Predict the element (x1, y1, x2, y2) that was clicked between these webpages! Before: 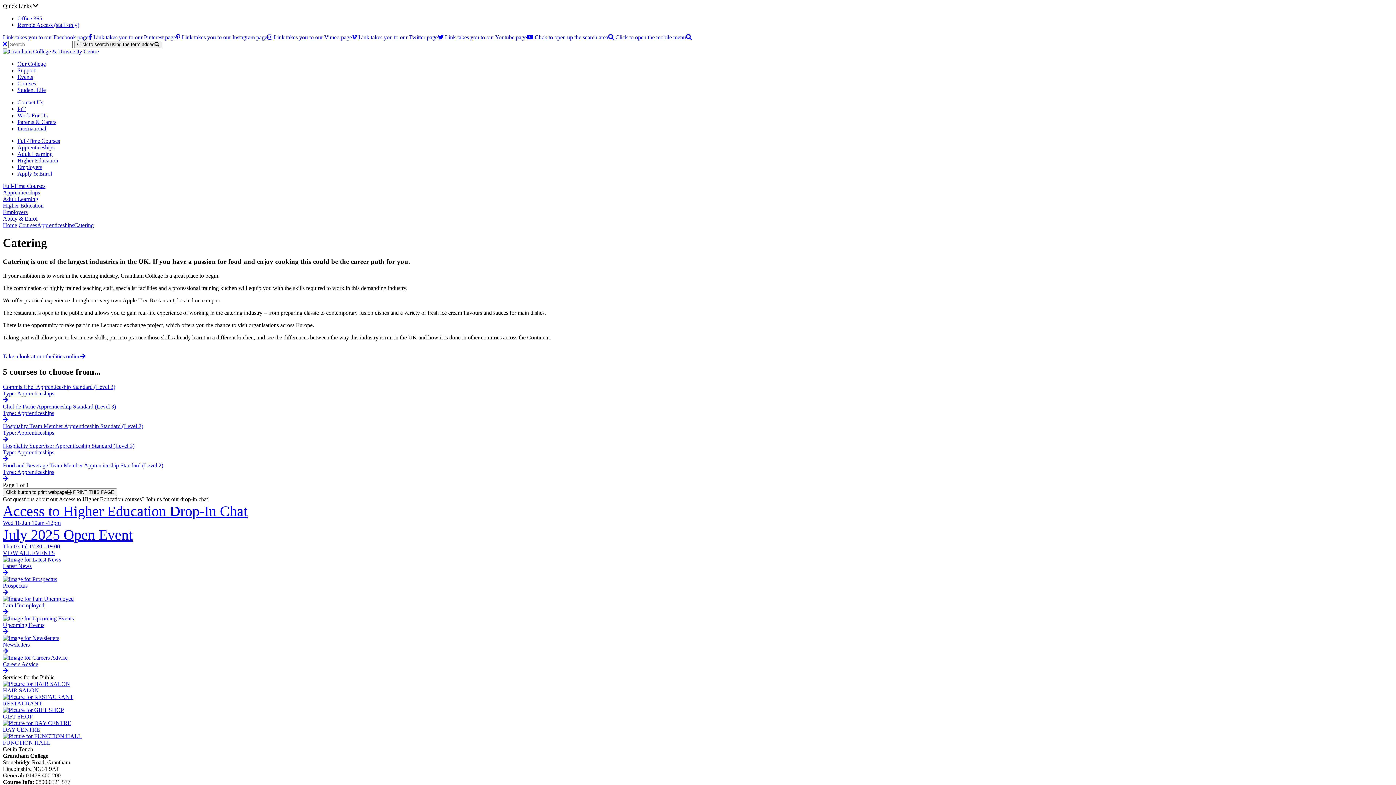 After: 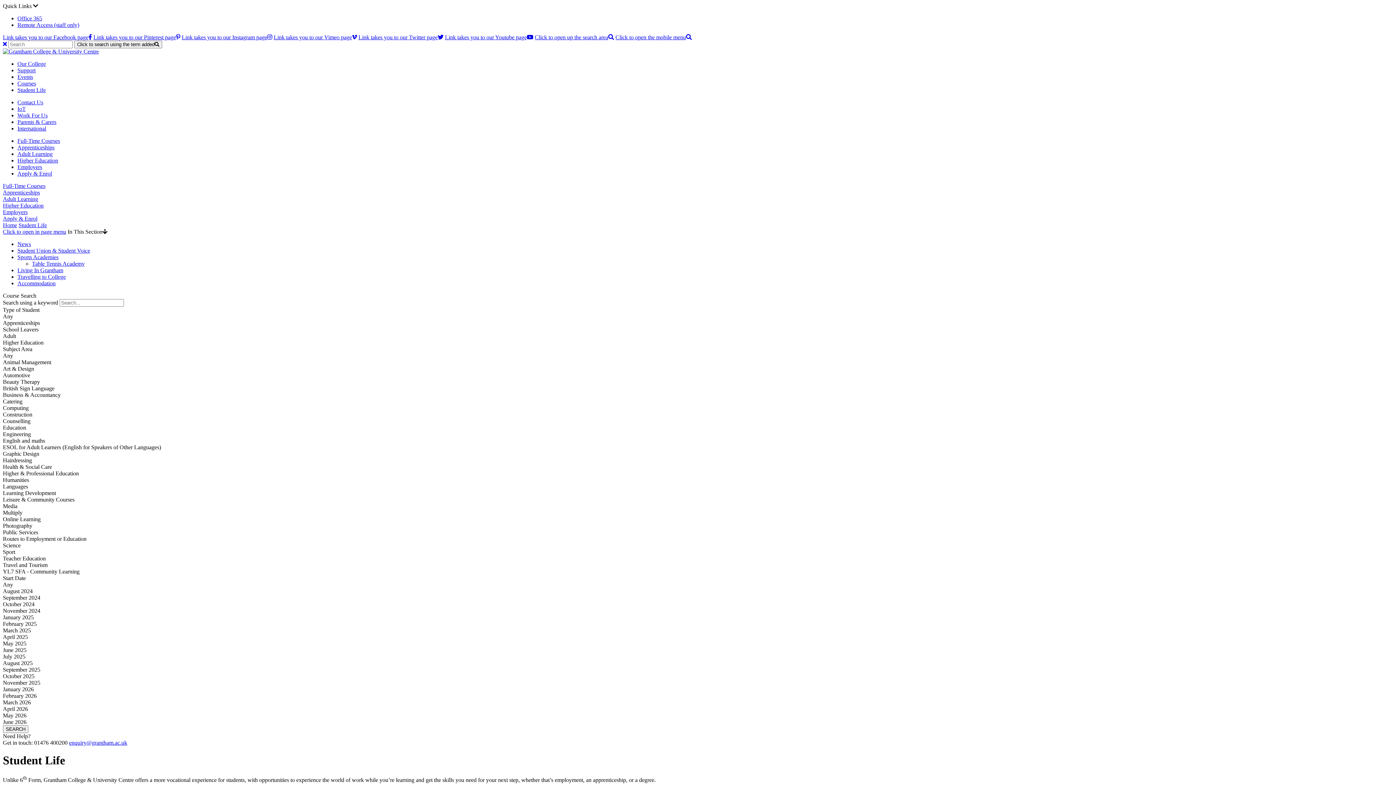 Action: bbox: (17, 86, 45, 93) label: Student Life